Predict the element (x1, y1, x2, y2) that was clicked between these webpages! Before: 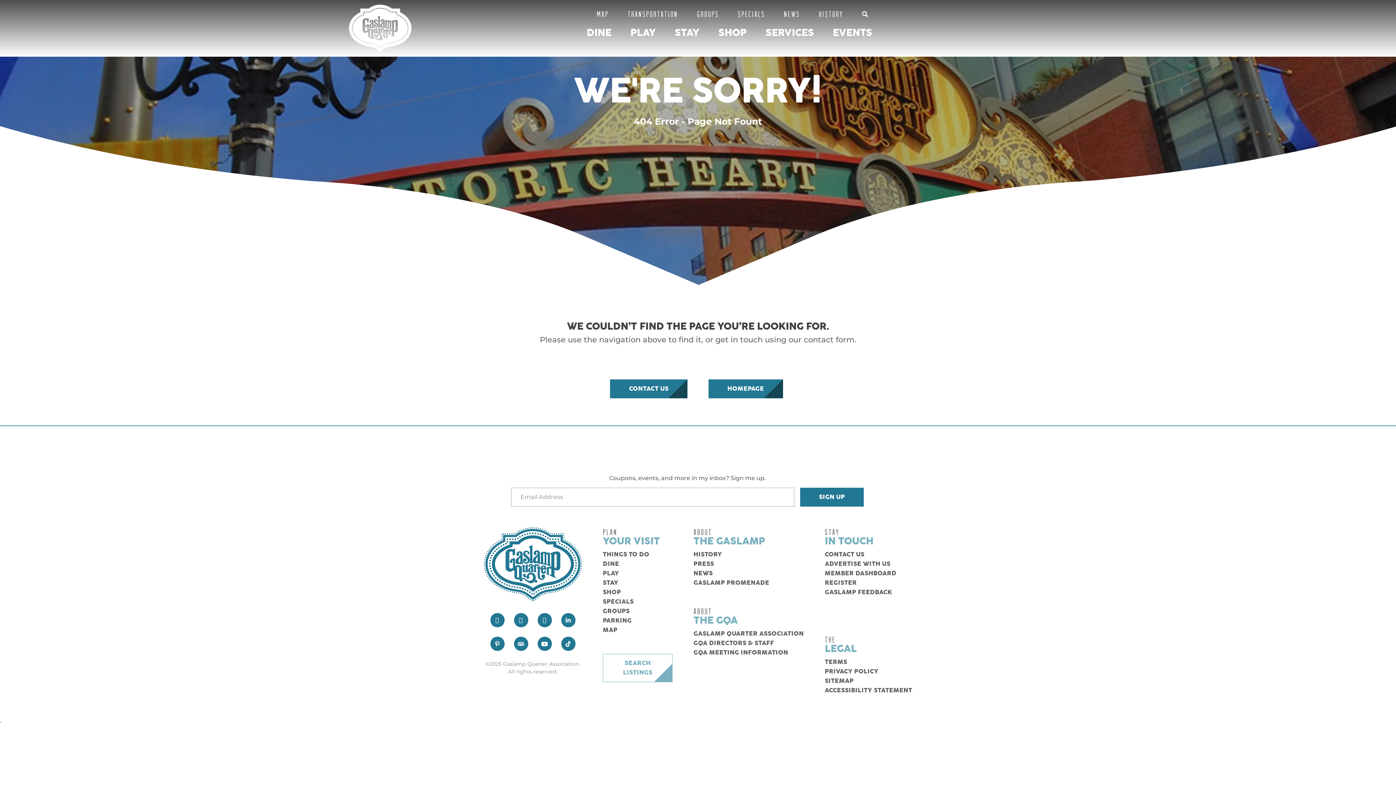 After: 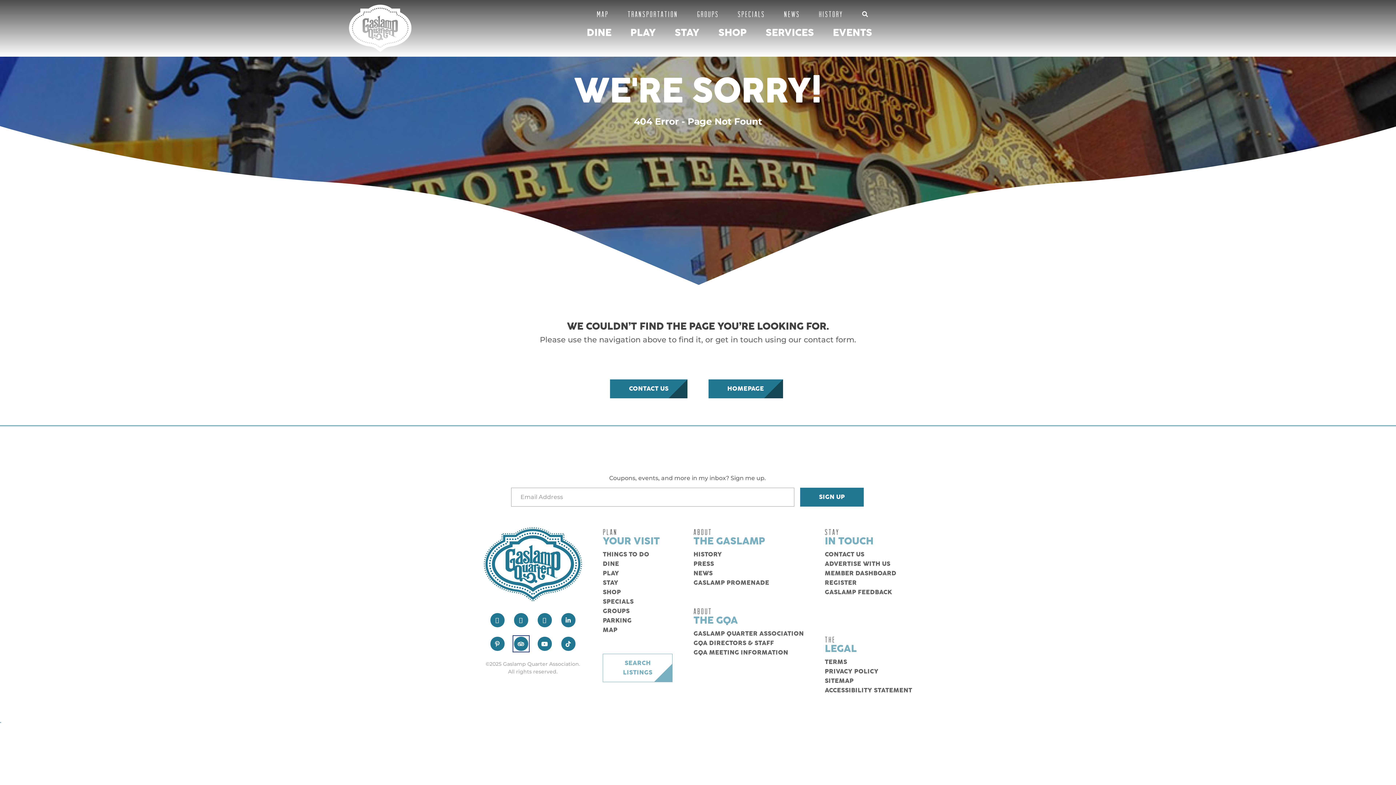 Action: bbox: (514, 637, 528, 651)